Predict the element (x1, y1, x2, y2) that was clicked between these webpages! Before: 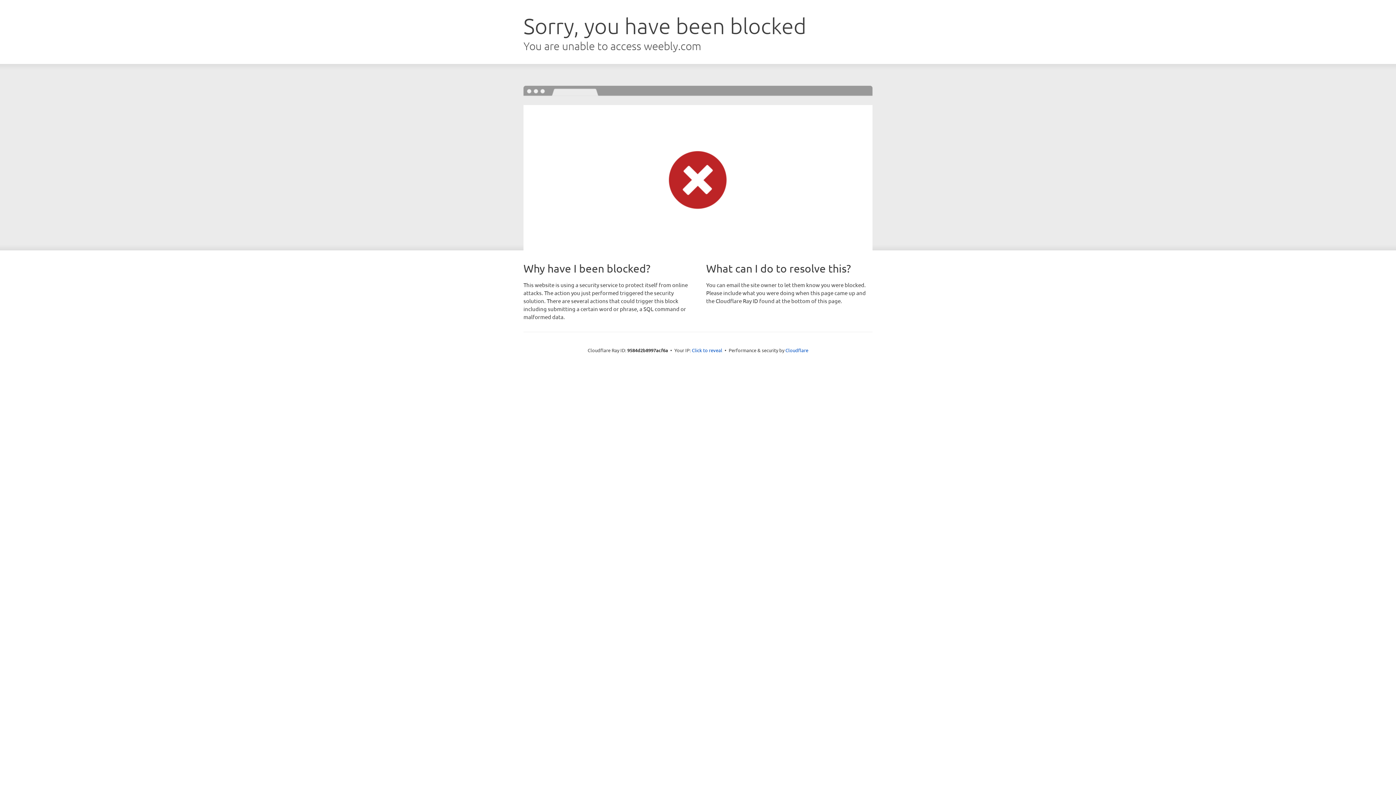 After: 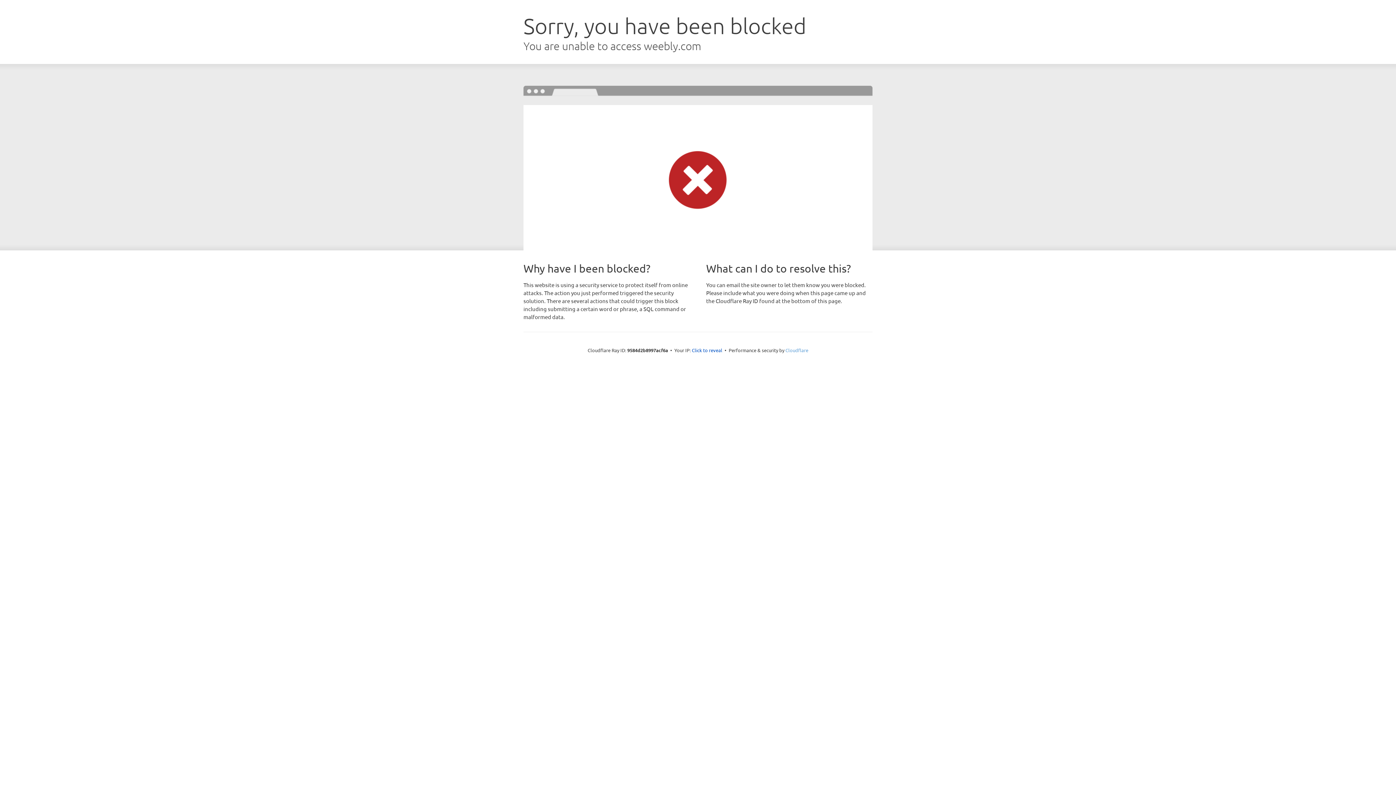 Action: label: Cloudflare bbox: (785, 347, 808, 353)